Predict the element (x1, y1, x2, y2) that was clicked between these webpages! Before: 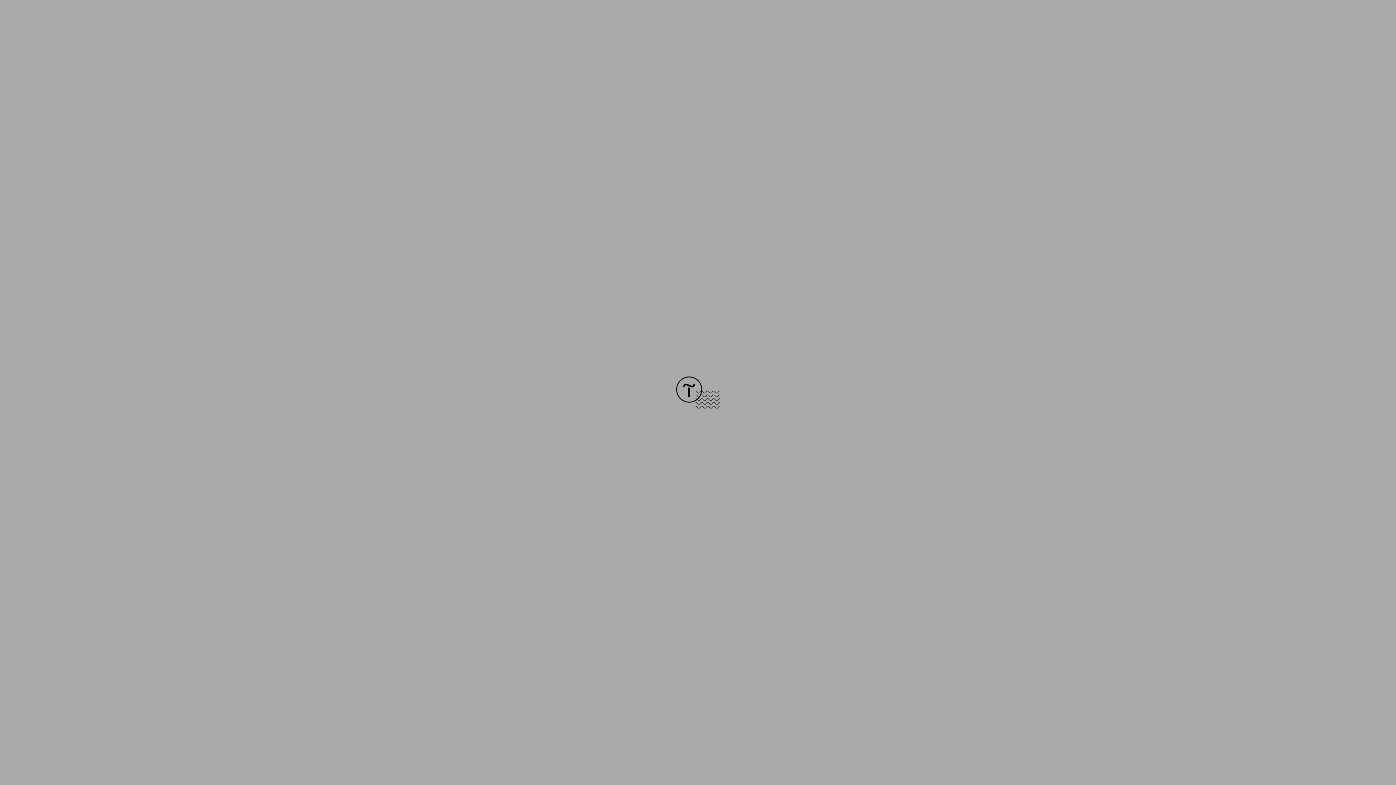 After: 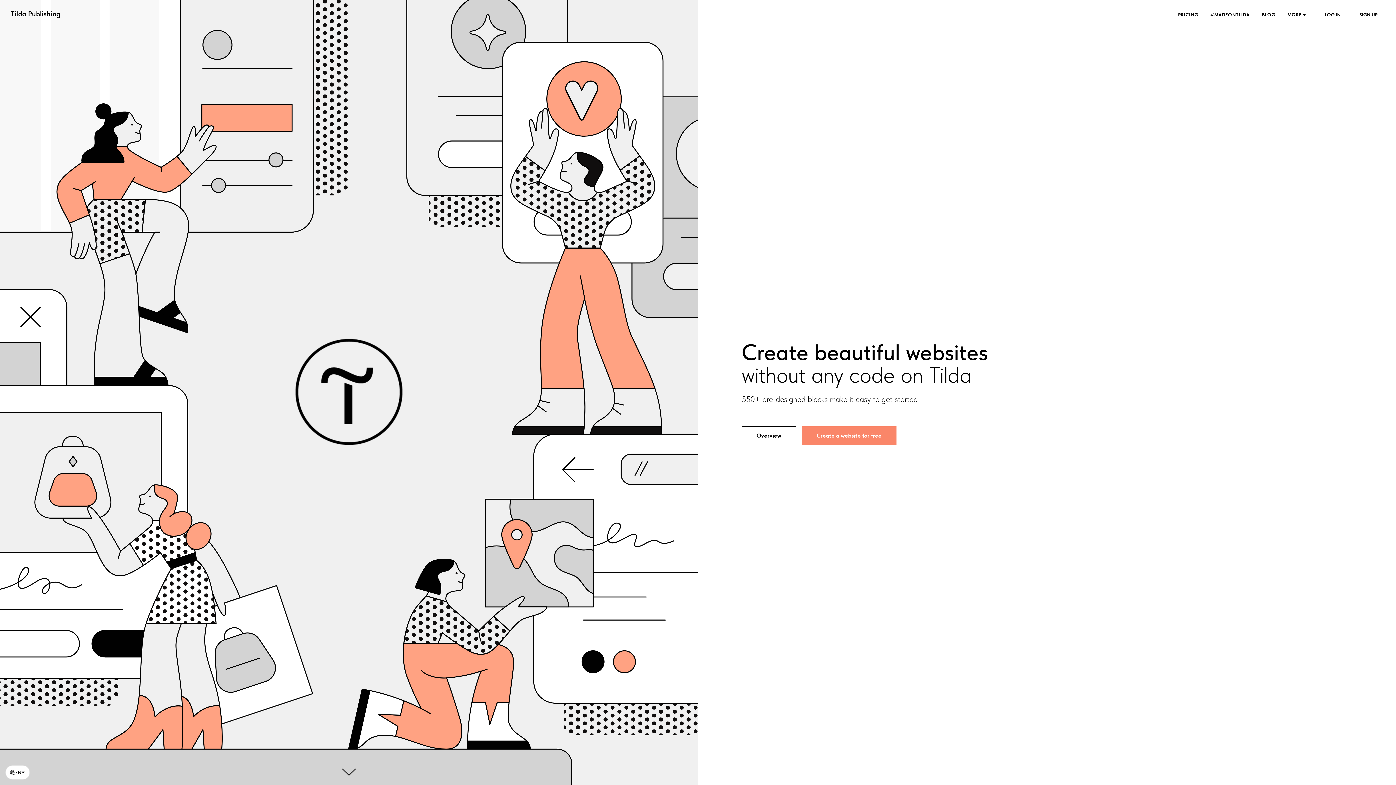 Action: bbox: (676, 403, 720, 409)